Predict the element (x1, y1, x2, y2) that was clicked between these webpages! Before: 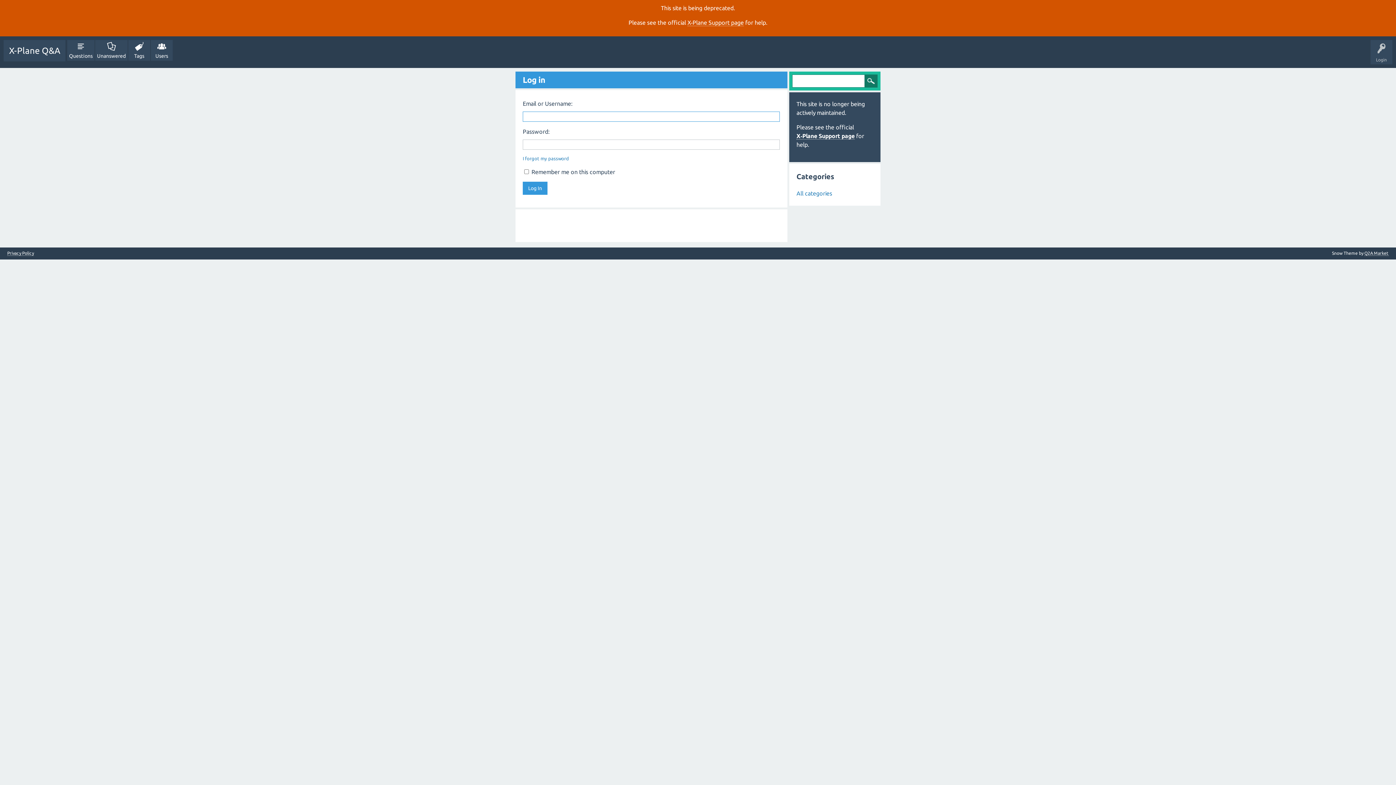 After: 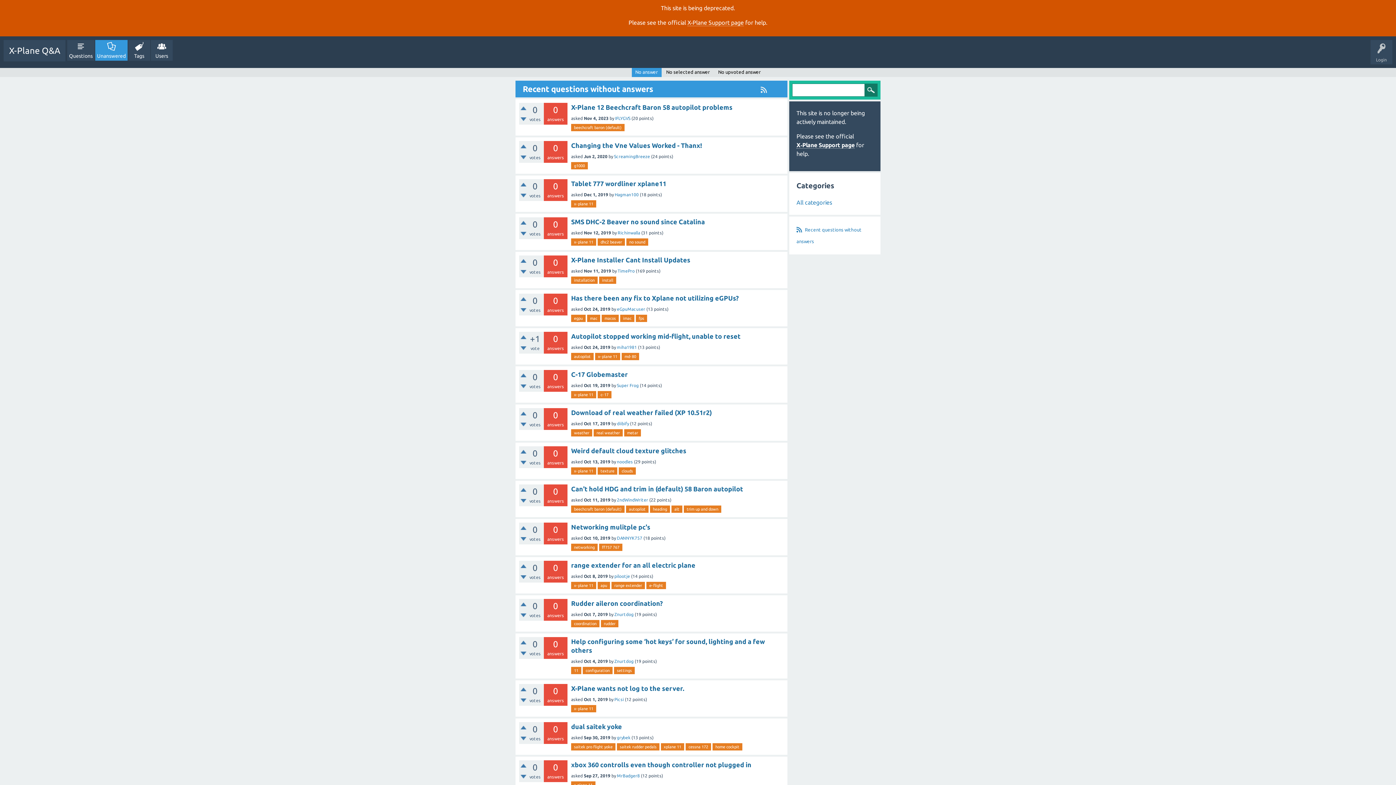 Action: bbox: (95, 40, 127, 60) label: Unanswered